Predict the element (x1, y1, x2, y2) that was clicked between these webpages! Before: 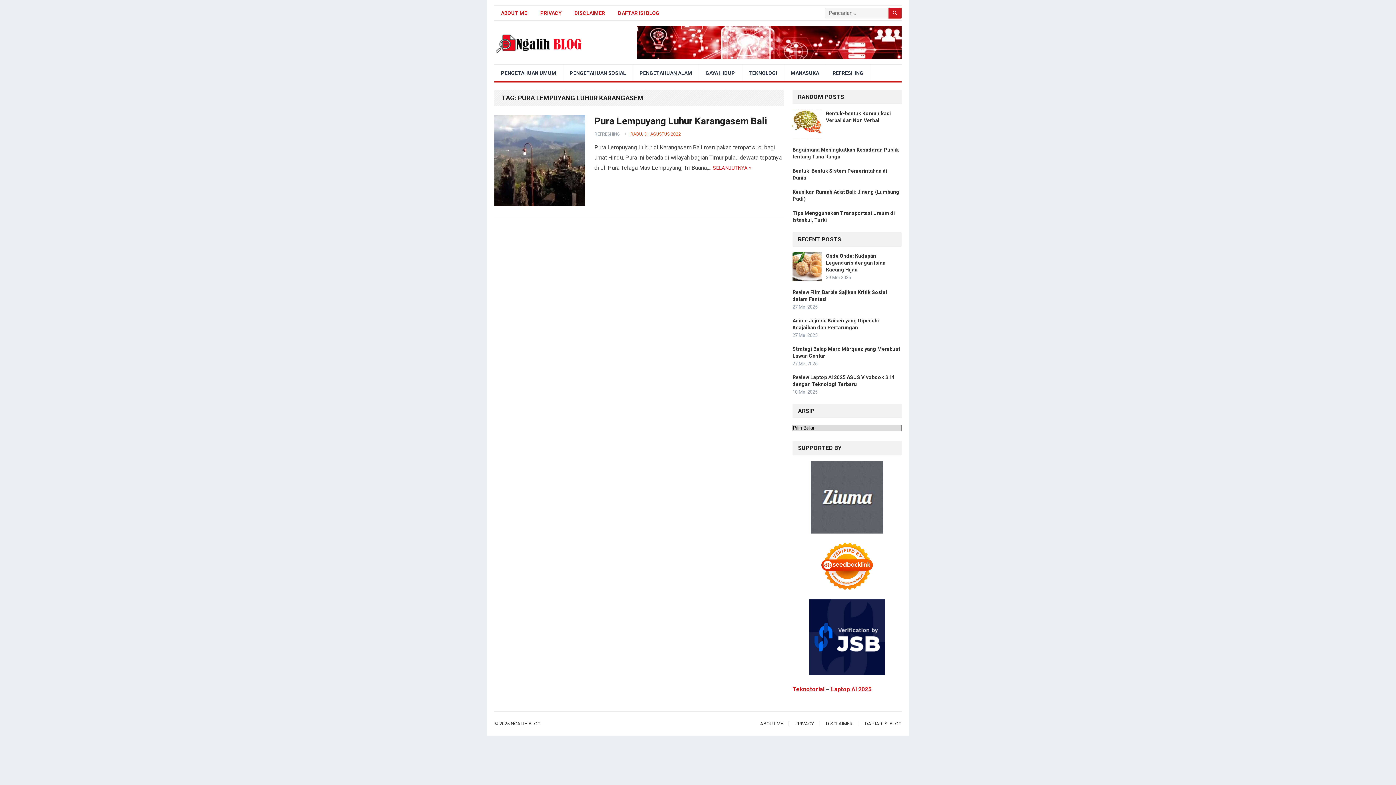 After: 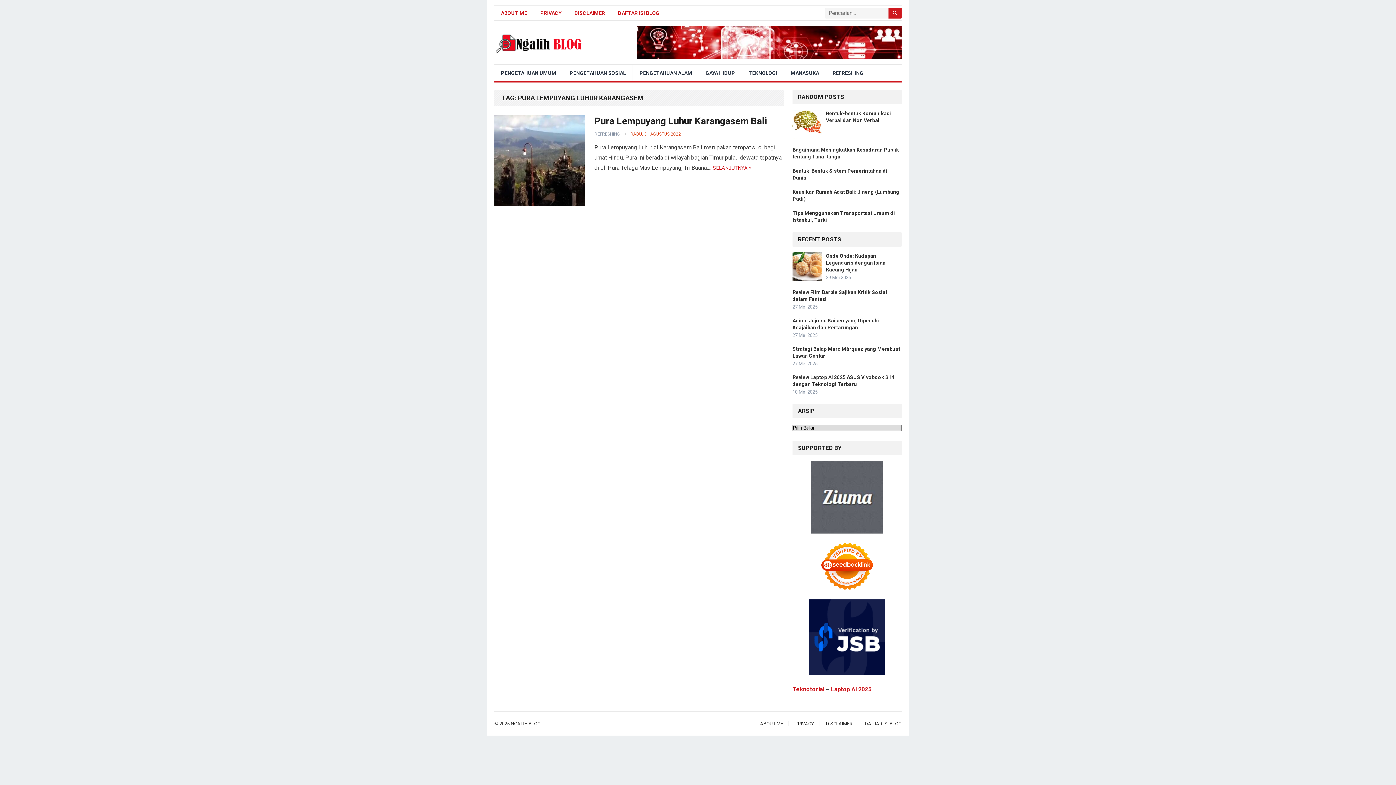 Action: bbox: (831, 686, 871, 693) label: Laptop AI 2025